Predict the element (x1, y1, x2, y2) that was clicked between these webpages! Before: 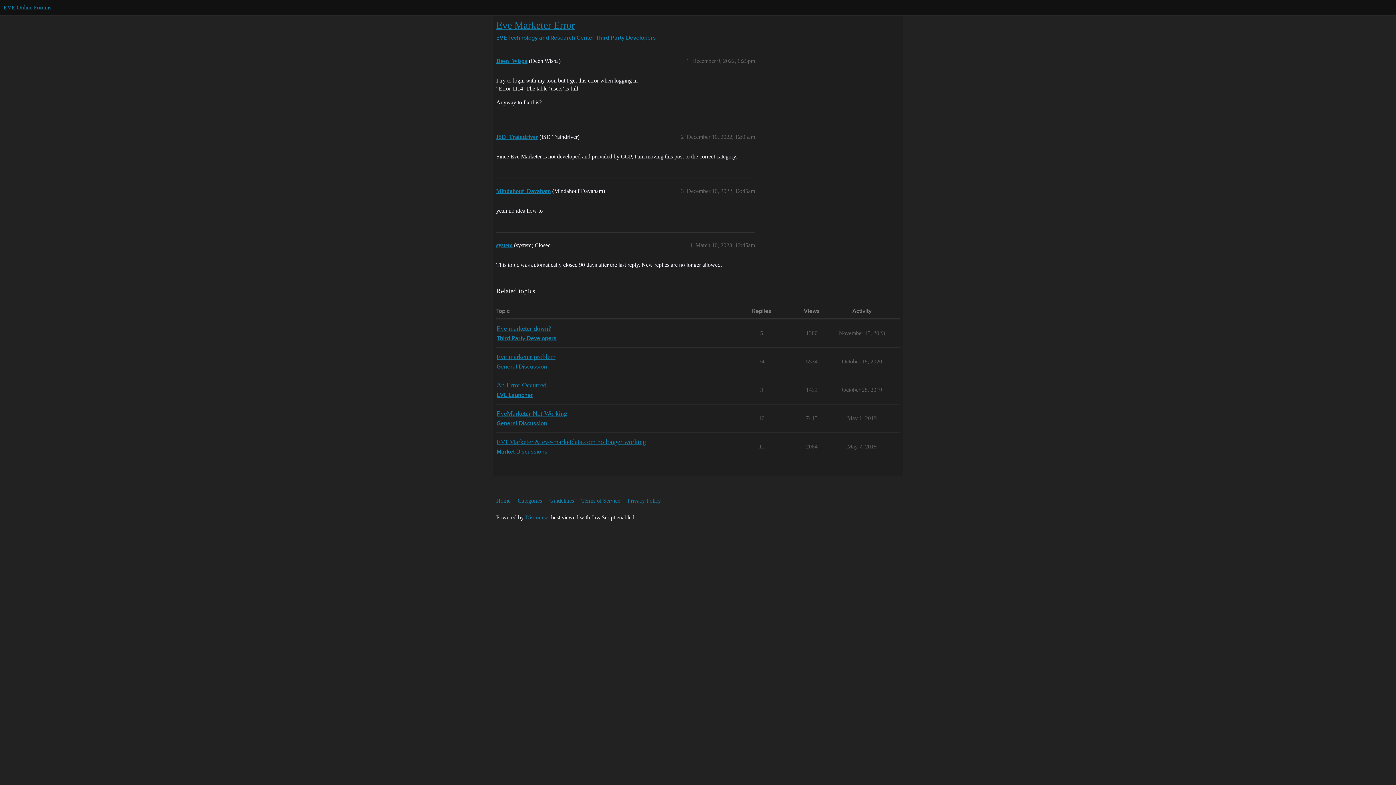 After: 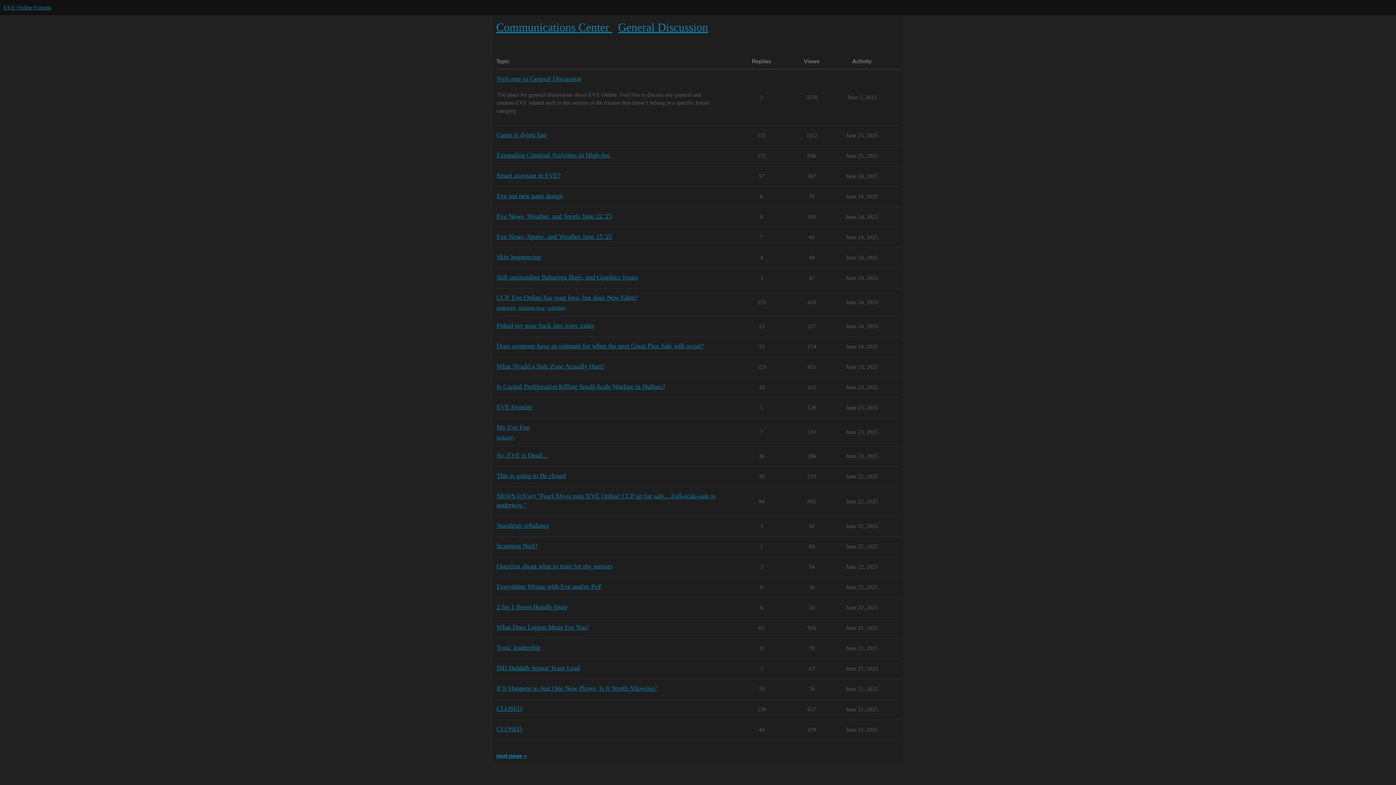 Action: bbox: (496, 420, 547, 428) label: General Discussion